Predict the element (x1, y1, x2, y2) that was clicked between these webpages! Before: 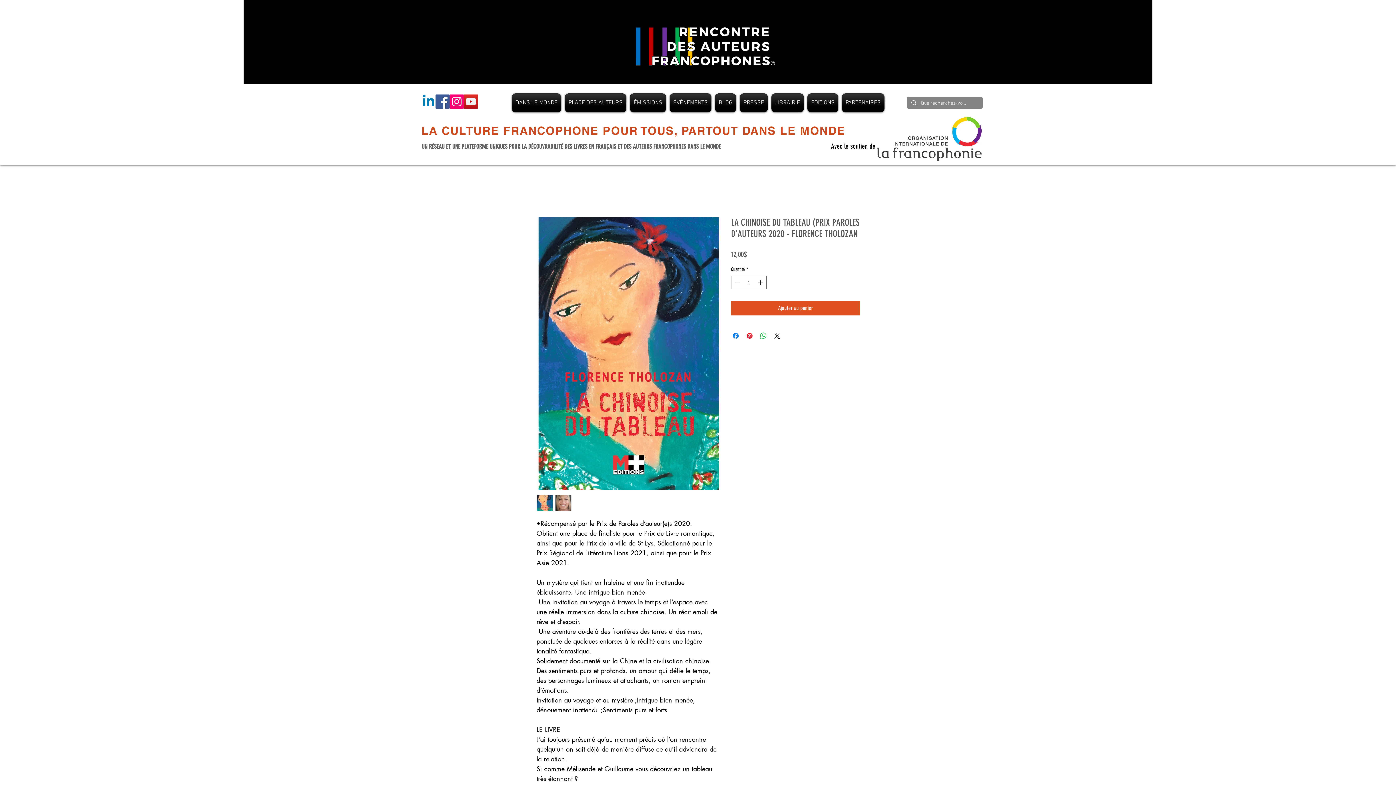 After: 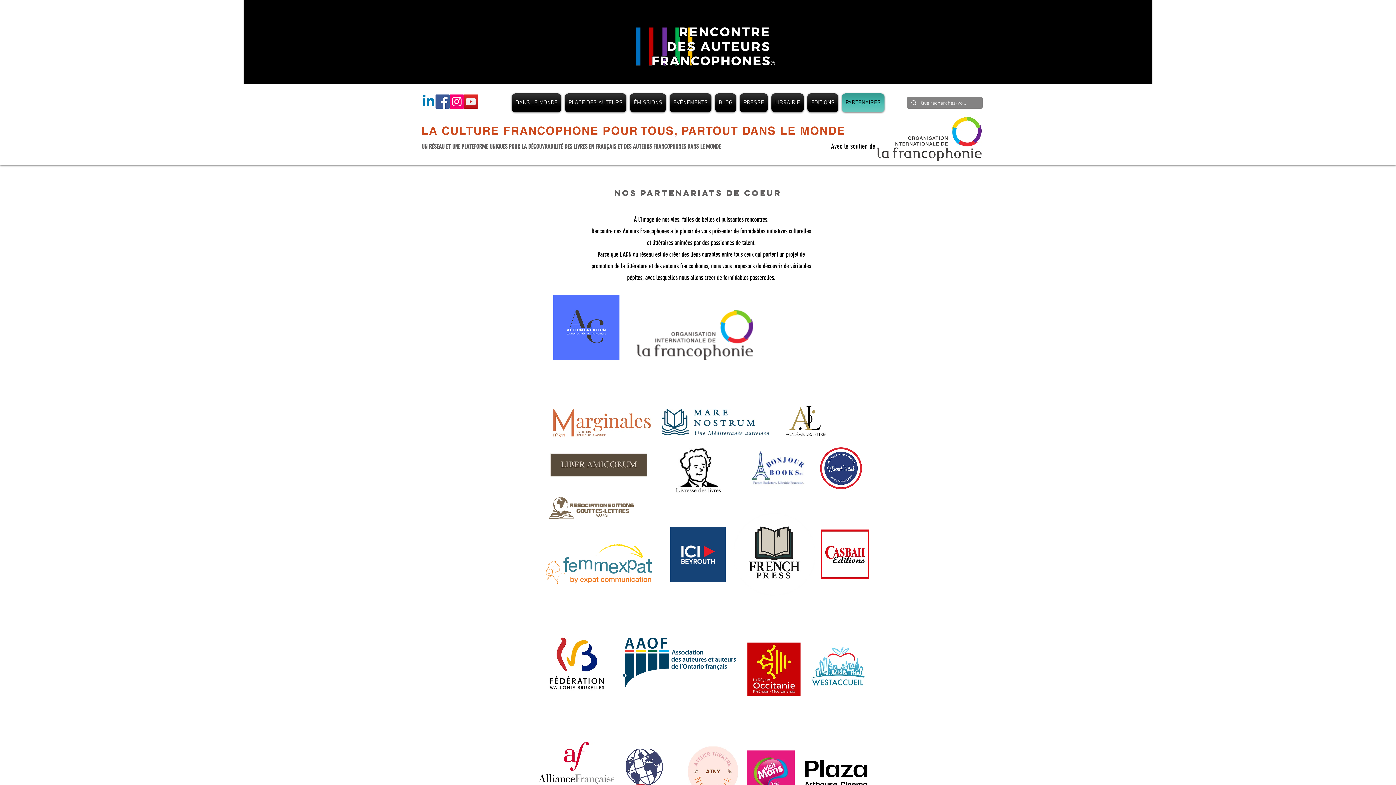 Action: bbox: (840, 93, 886, 112) label: PARTENAIRES